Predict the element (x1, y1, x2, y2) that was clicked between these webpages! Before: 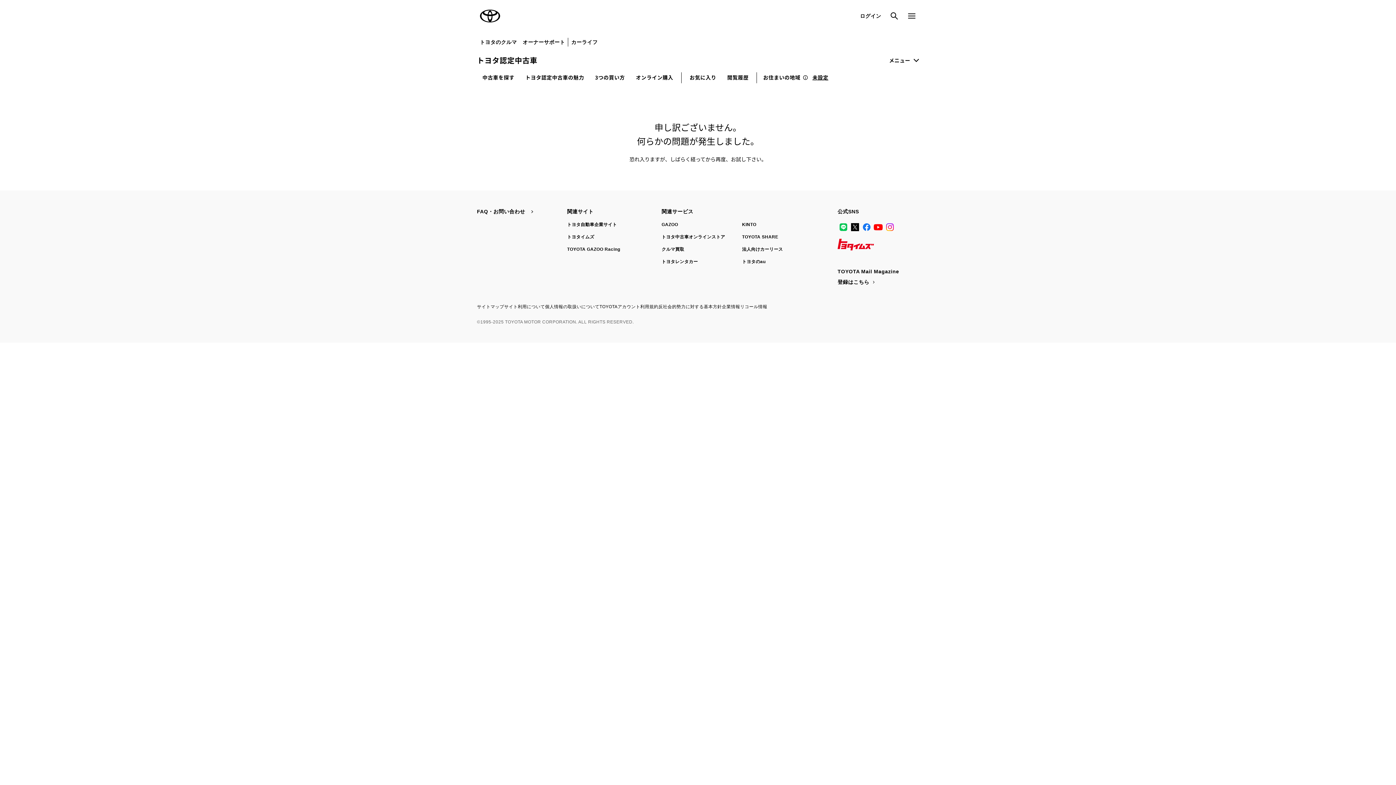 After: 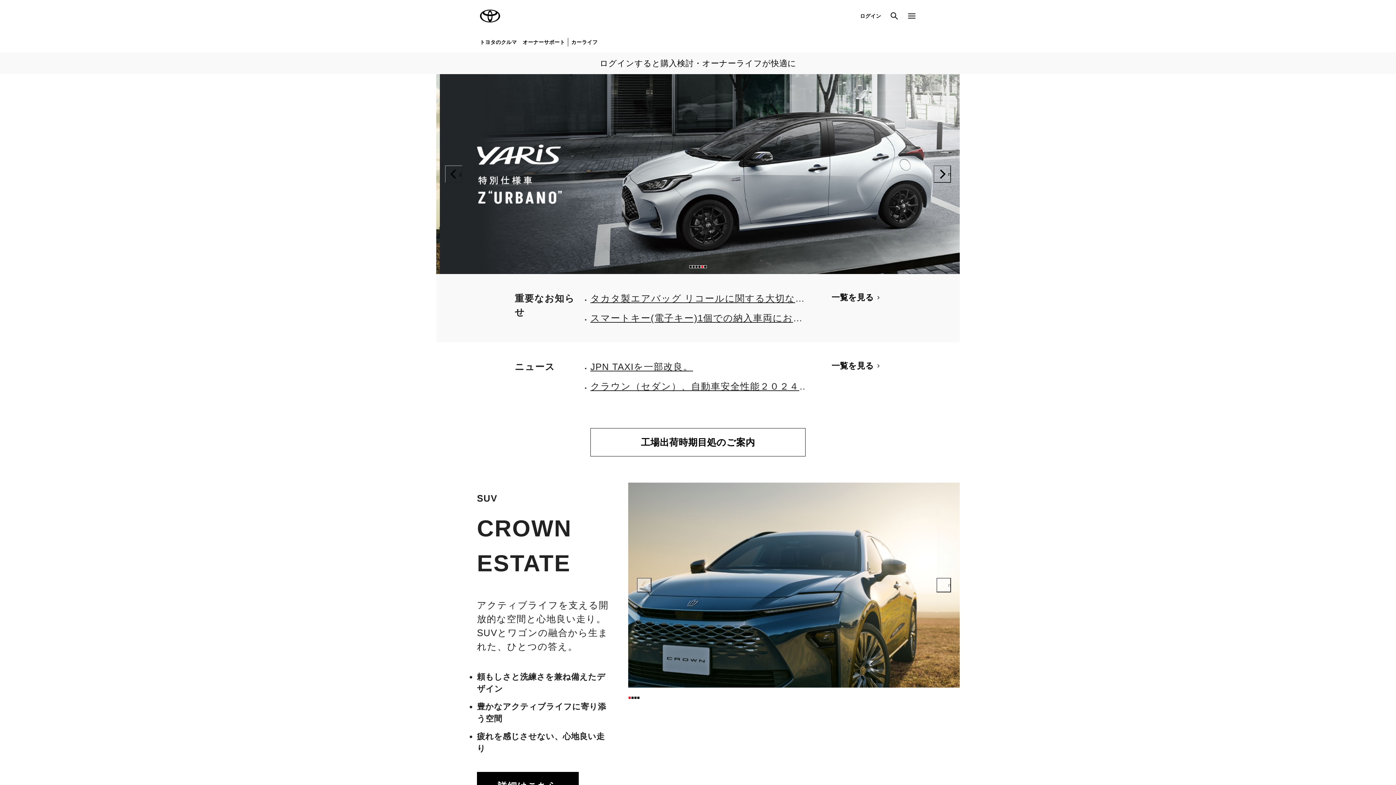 Action: label: TOYOTA bbox: (477, 2, 503, 29)